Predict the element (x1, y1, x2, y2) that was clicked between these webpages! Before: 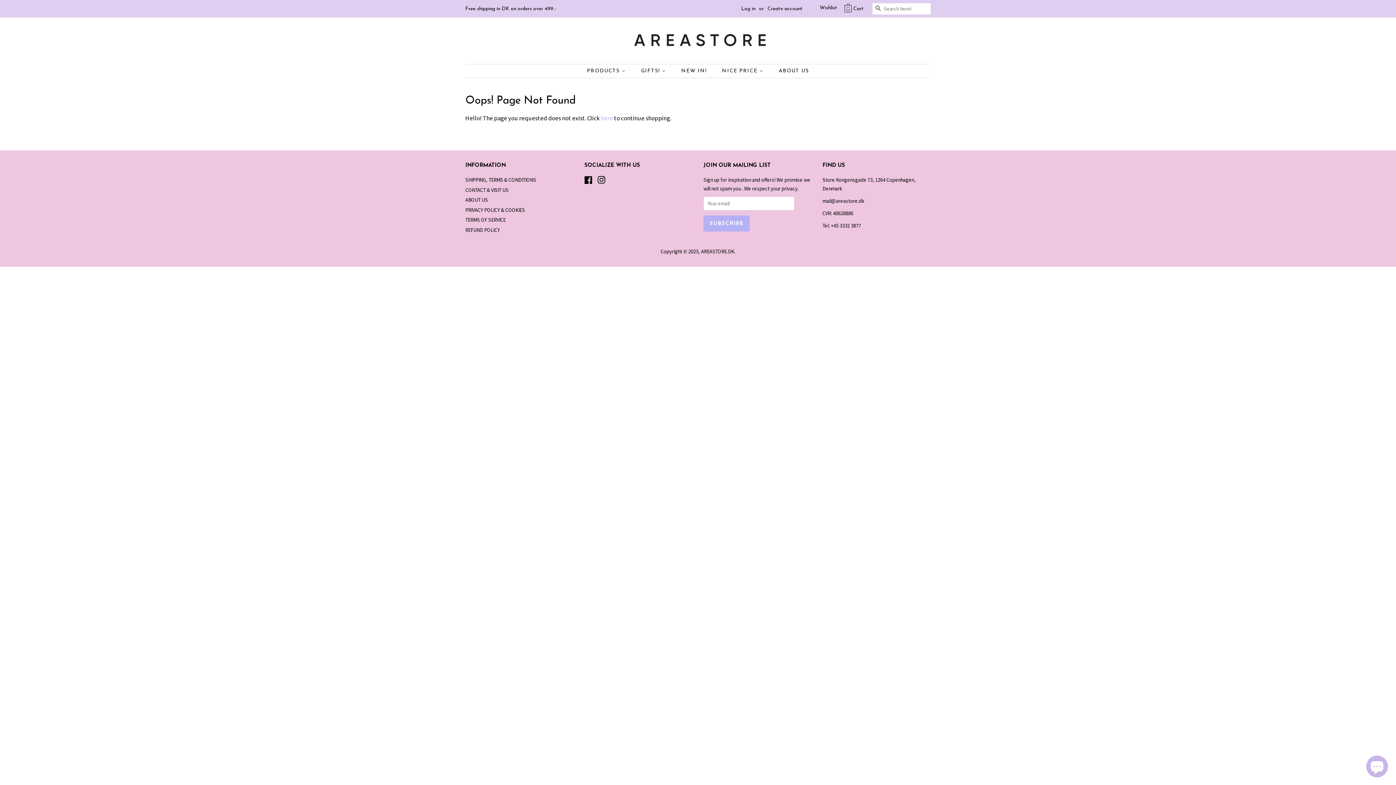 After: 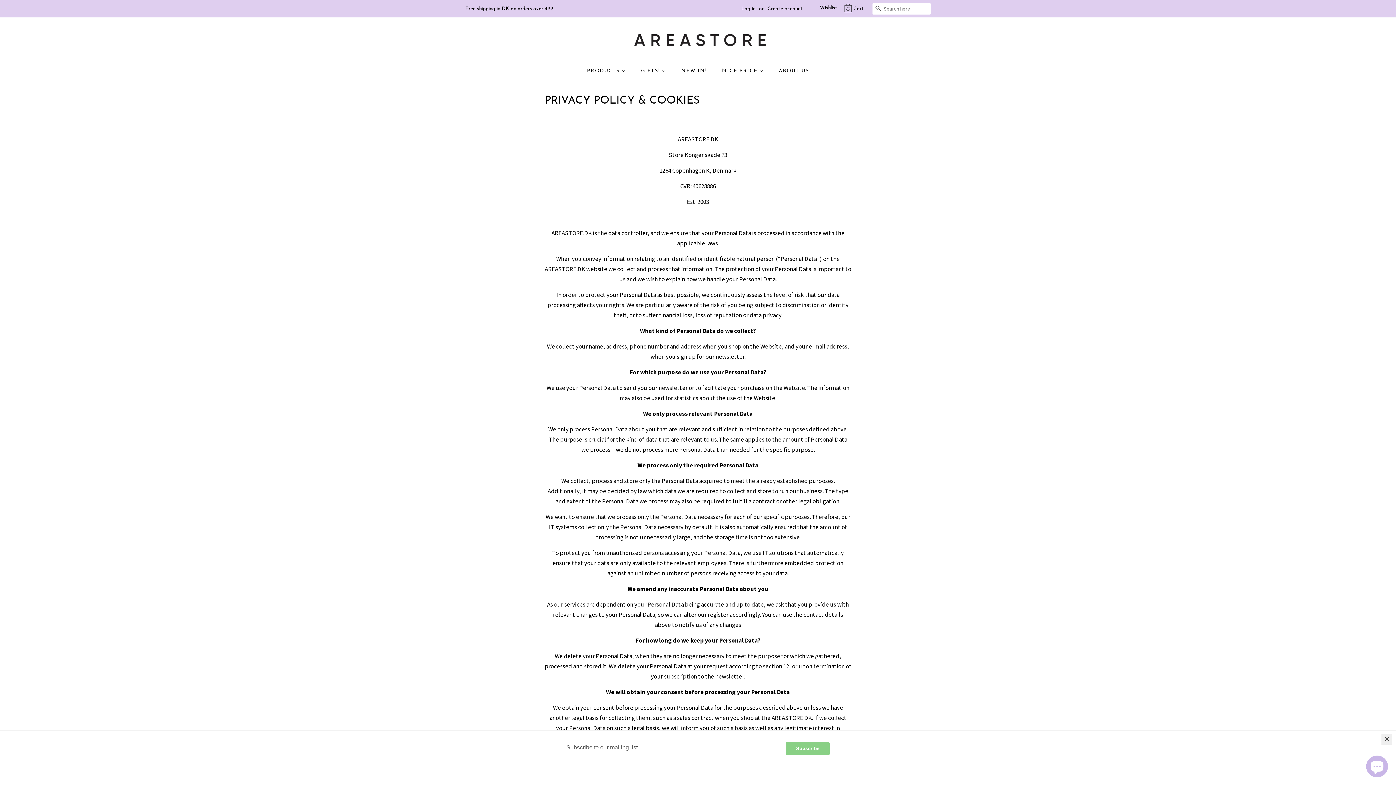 Action: label: PRIVACY POLICY & COOKIES bbox: (465, 206, 525, 213)